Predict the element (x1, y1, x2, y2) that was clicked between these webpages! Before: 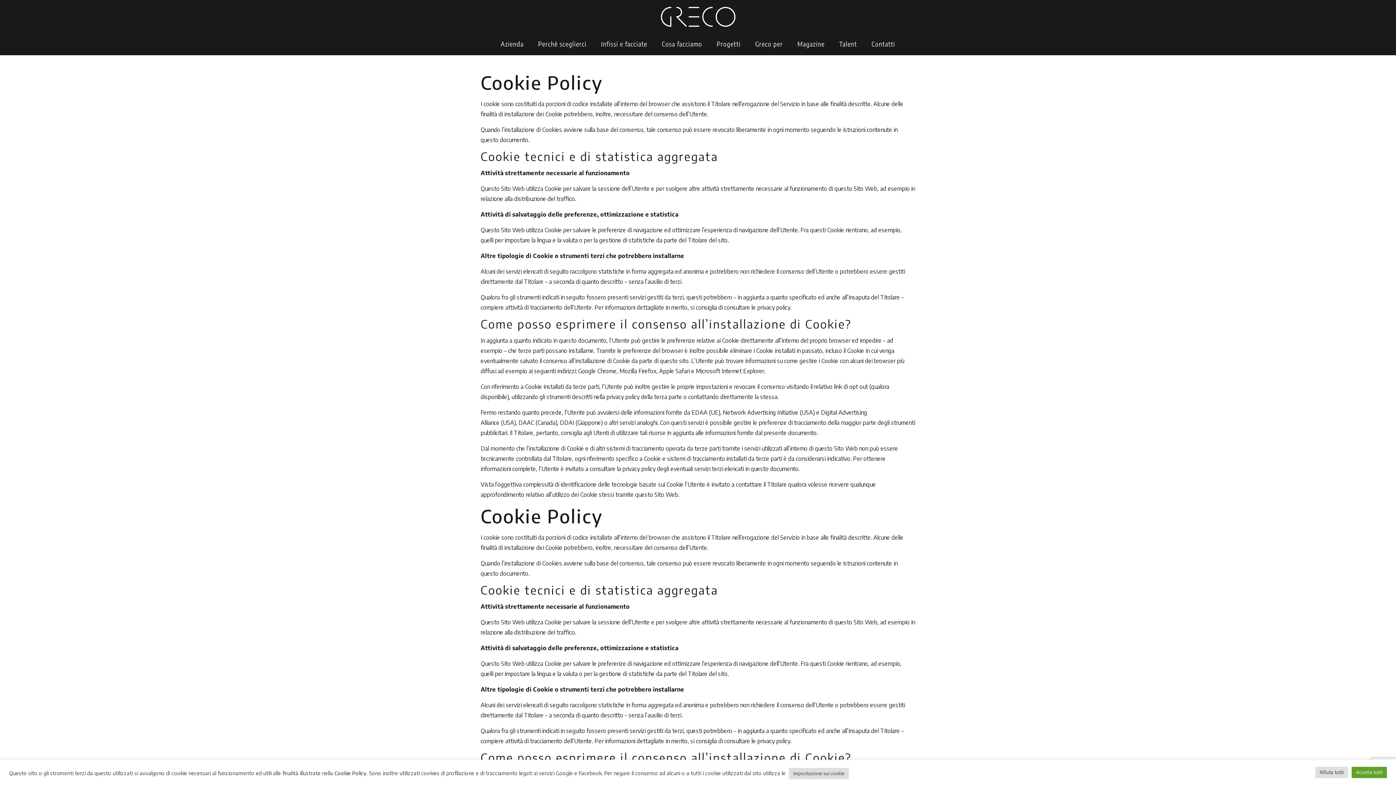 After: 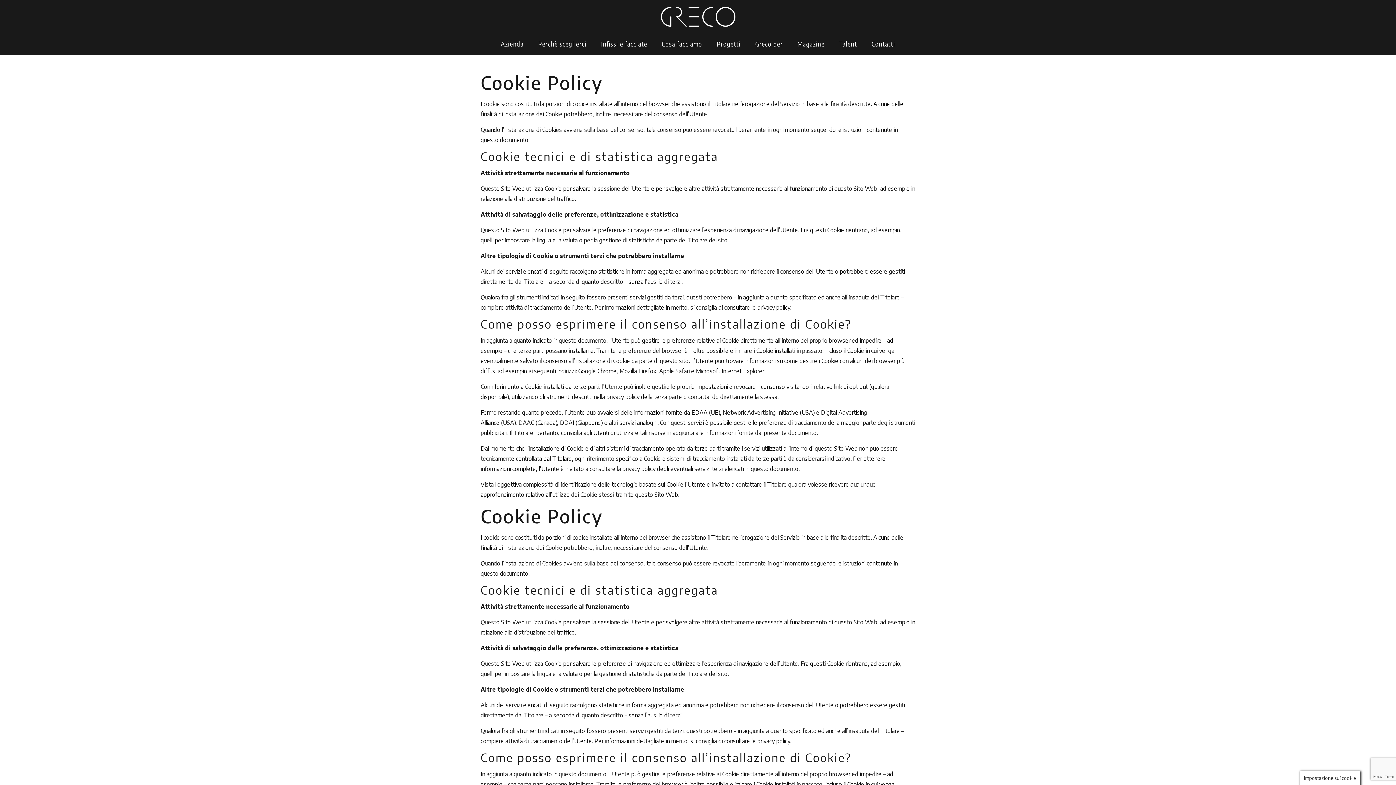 Action: bbox: (1352, 767, 1387, 778) label: Accetta tutti